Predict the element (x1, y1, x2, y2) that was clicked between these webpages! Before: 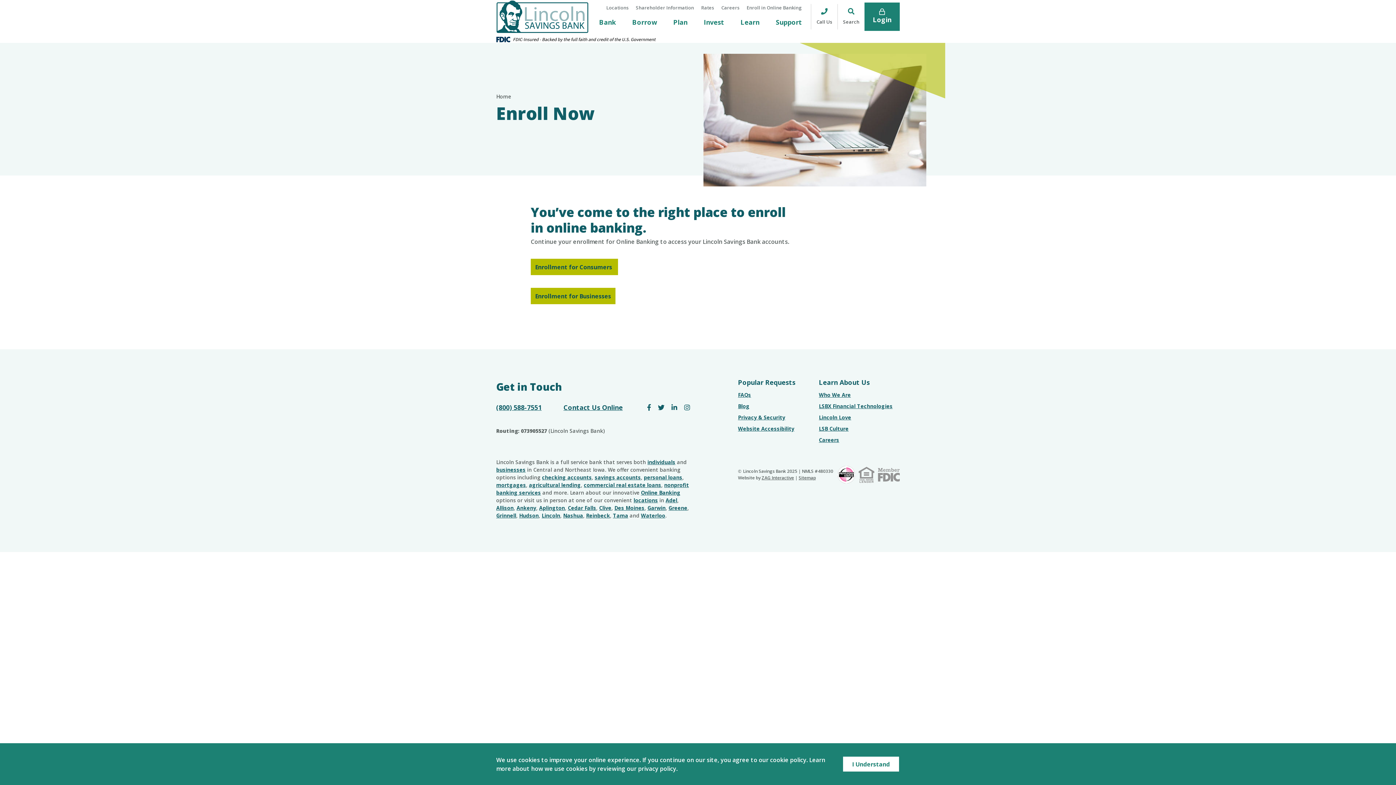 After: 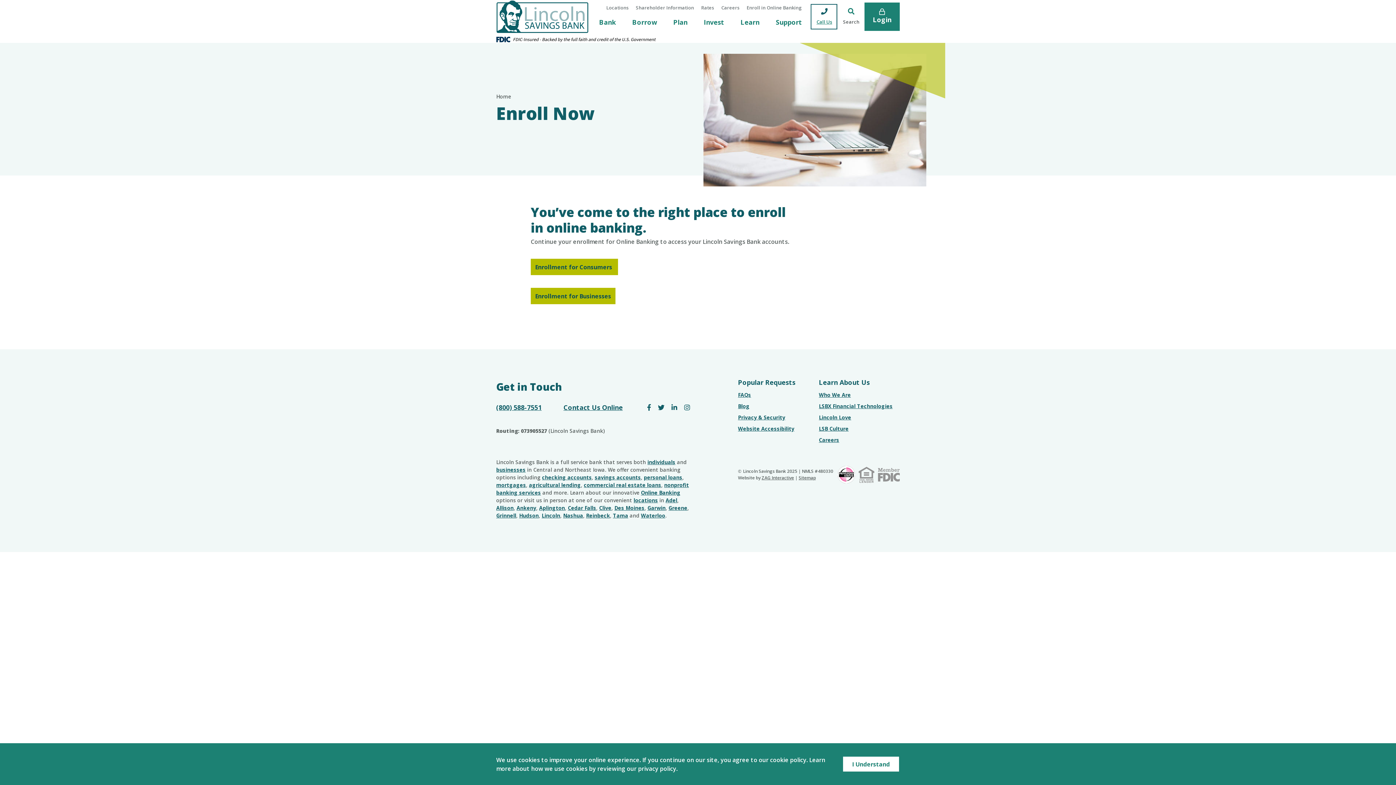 Action: bbox: (810, 3, 837, 29) label: Call Us